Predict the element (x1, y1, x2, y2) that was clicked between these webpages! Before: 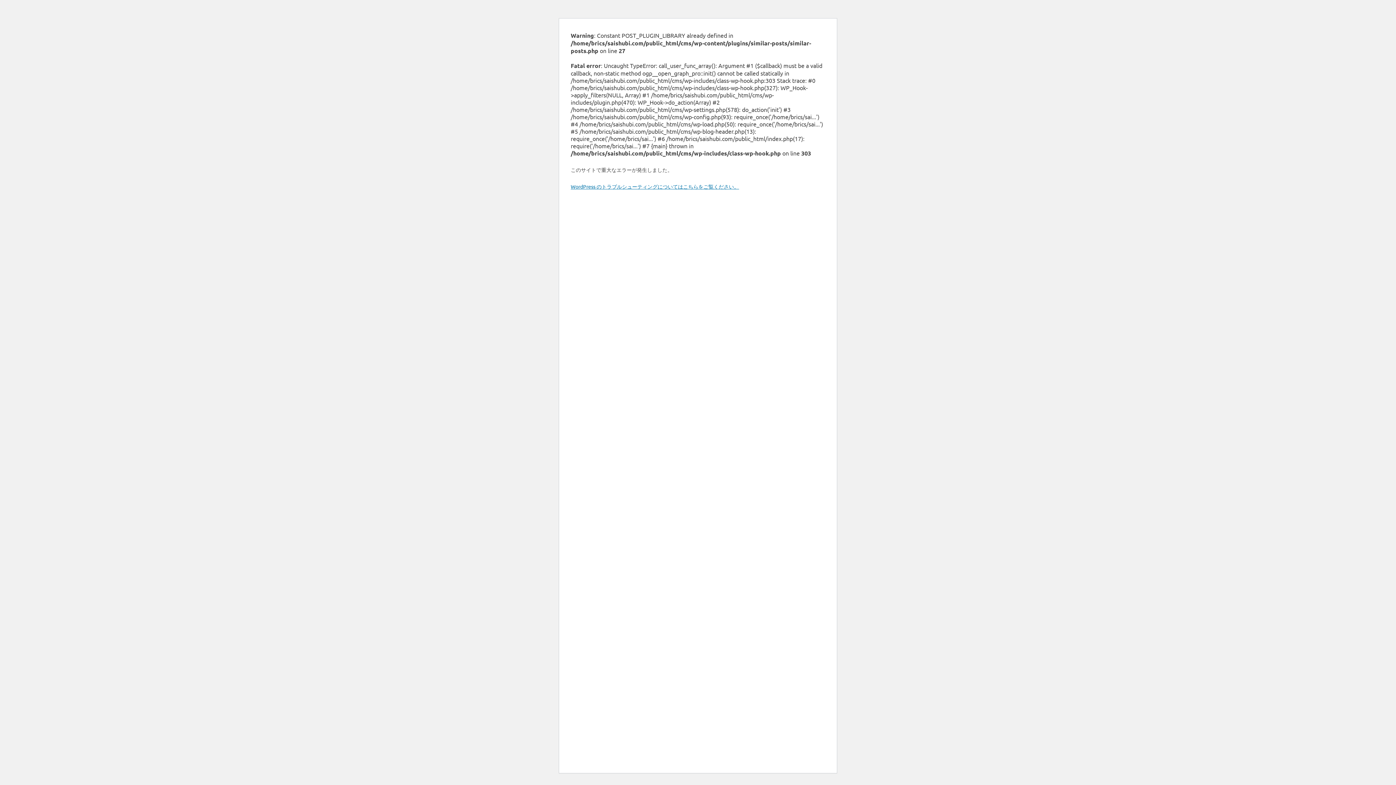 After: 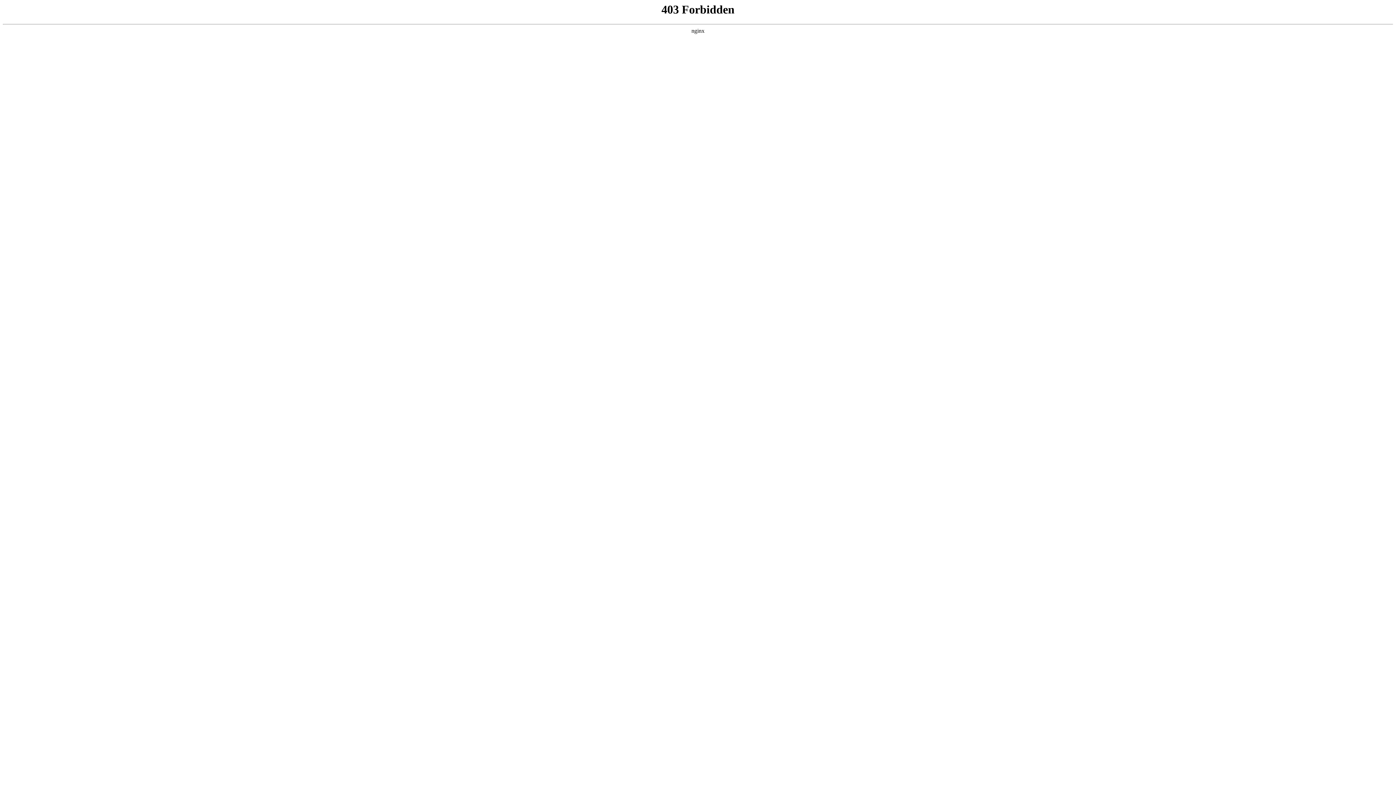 Action: bbox: (570, 183, 739, 189) label: WordPress のトラブルシューティングについてはこちらをご覧ください。